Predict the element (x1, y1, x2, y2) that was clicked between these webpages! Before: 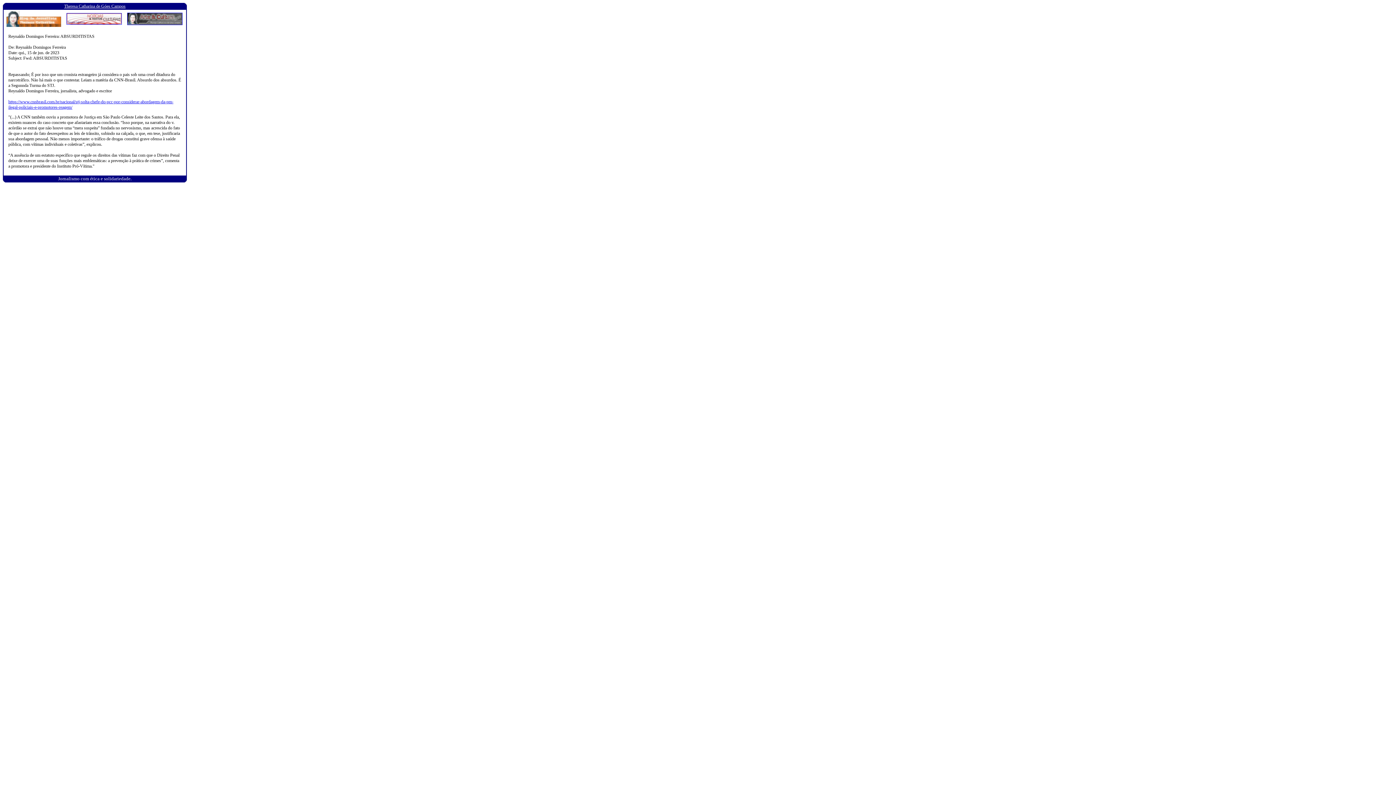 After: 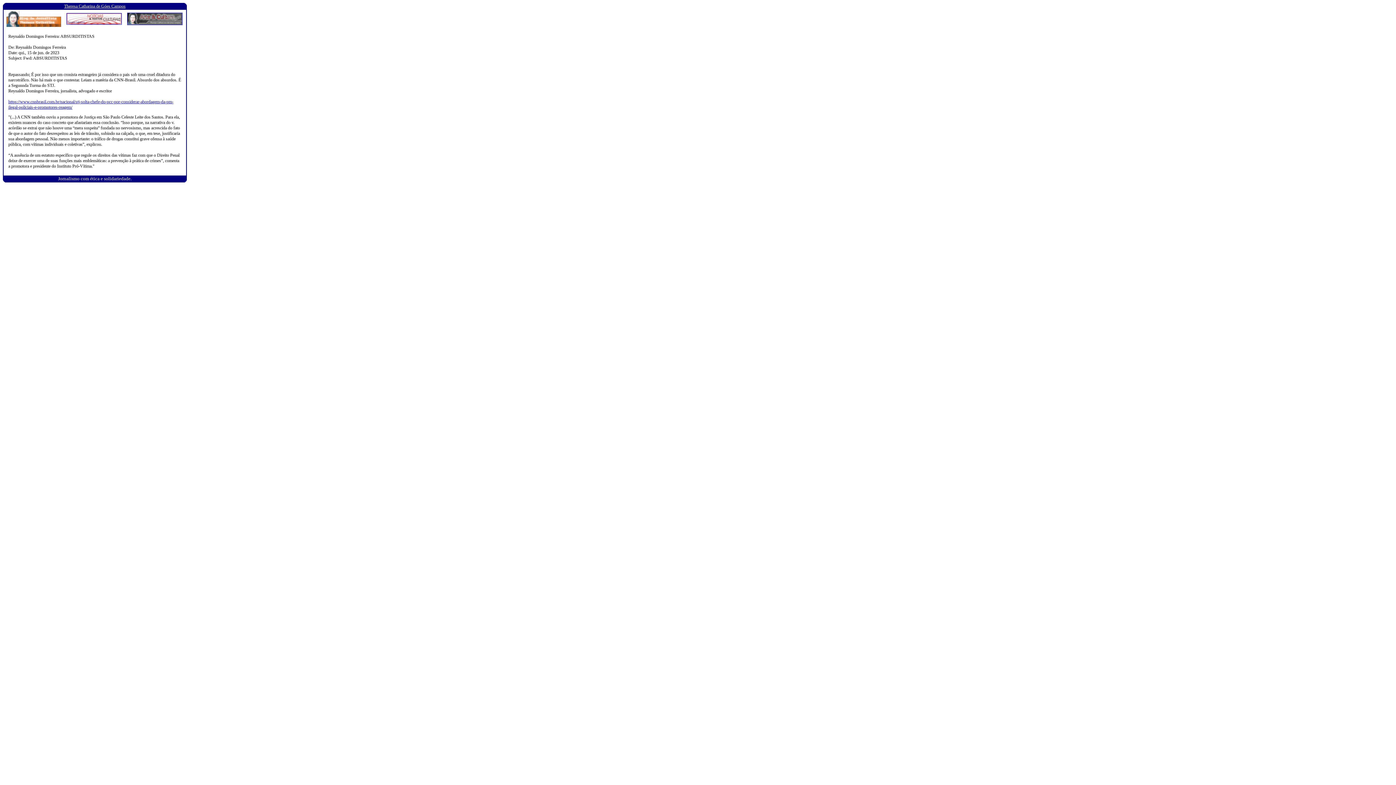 Action: bbox: (66, 20, 121, 25)